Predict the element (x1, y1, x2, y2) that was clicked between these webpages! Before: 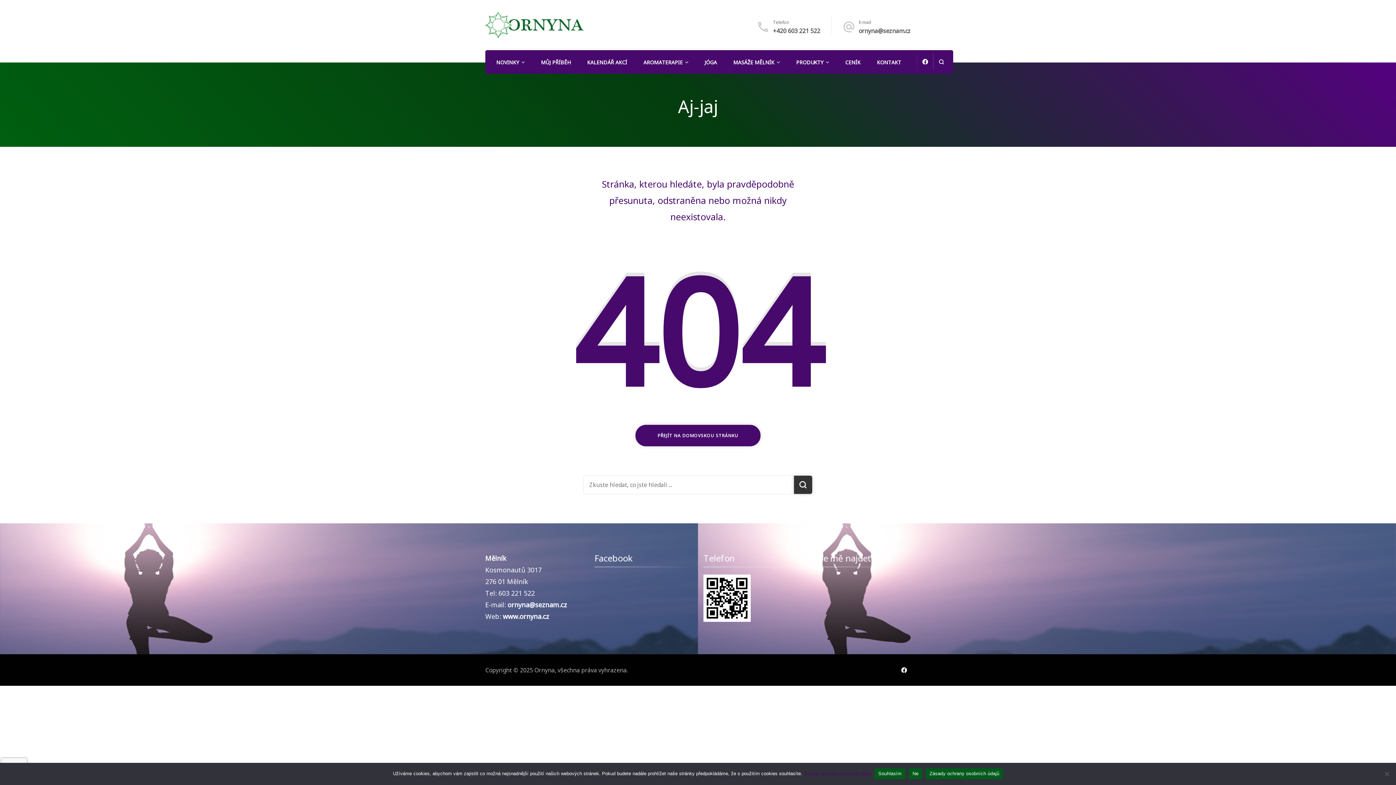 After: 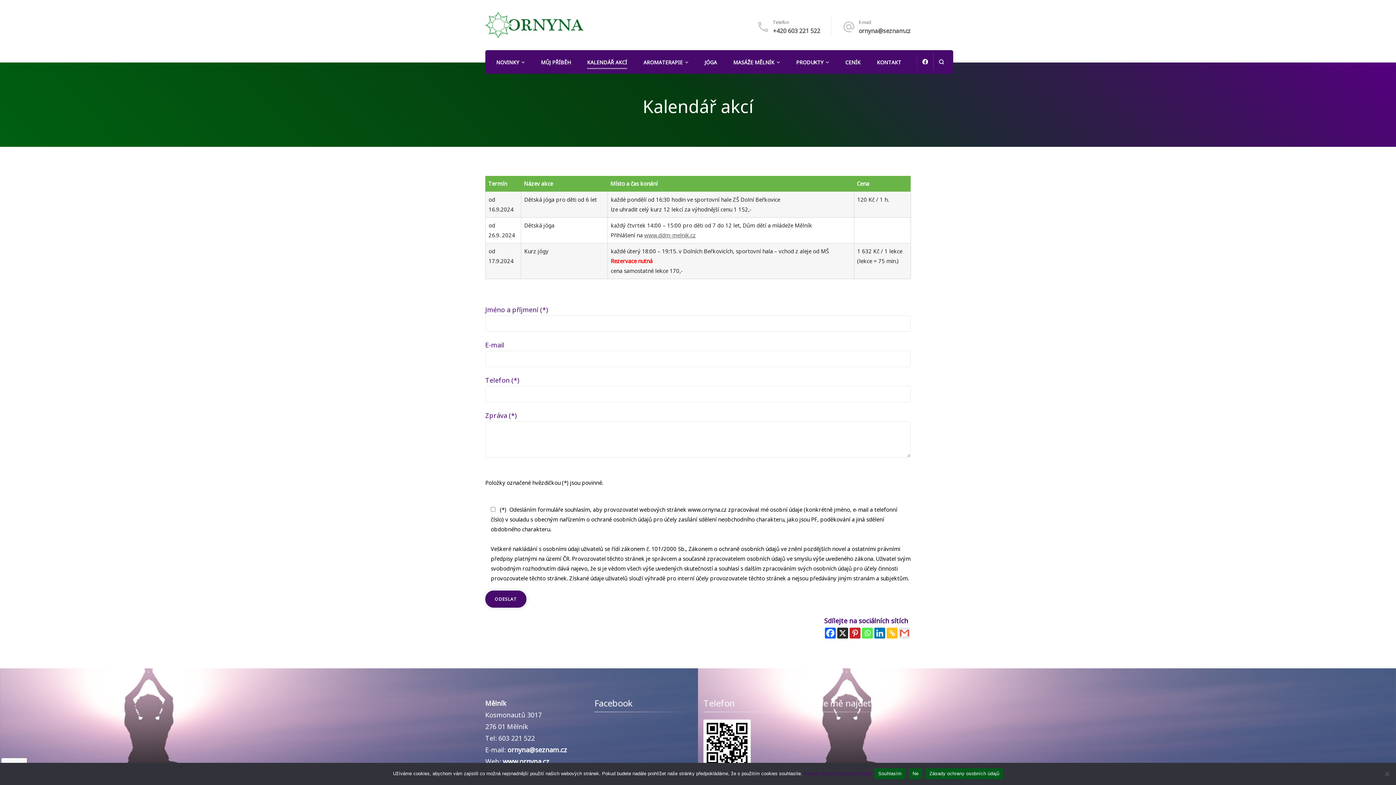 Action: label: KALENDÁŘ AKCÍ bbox: (587, 57, 627, 67)